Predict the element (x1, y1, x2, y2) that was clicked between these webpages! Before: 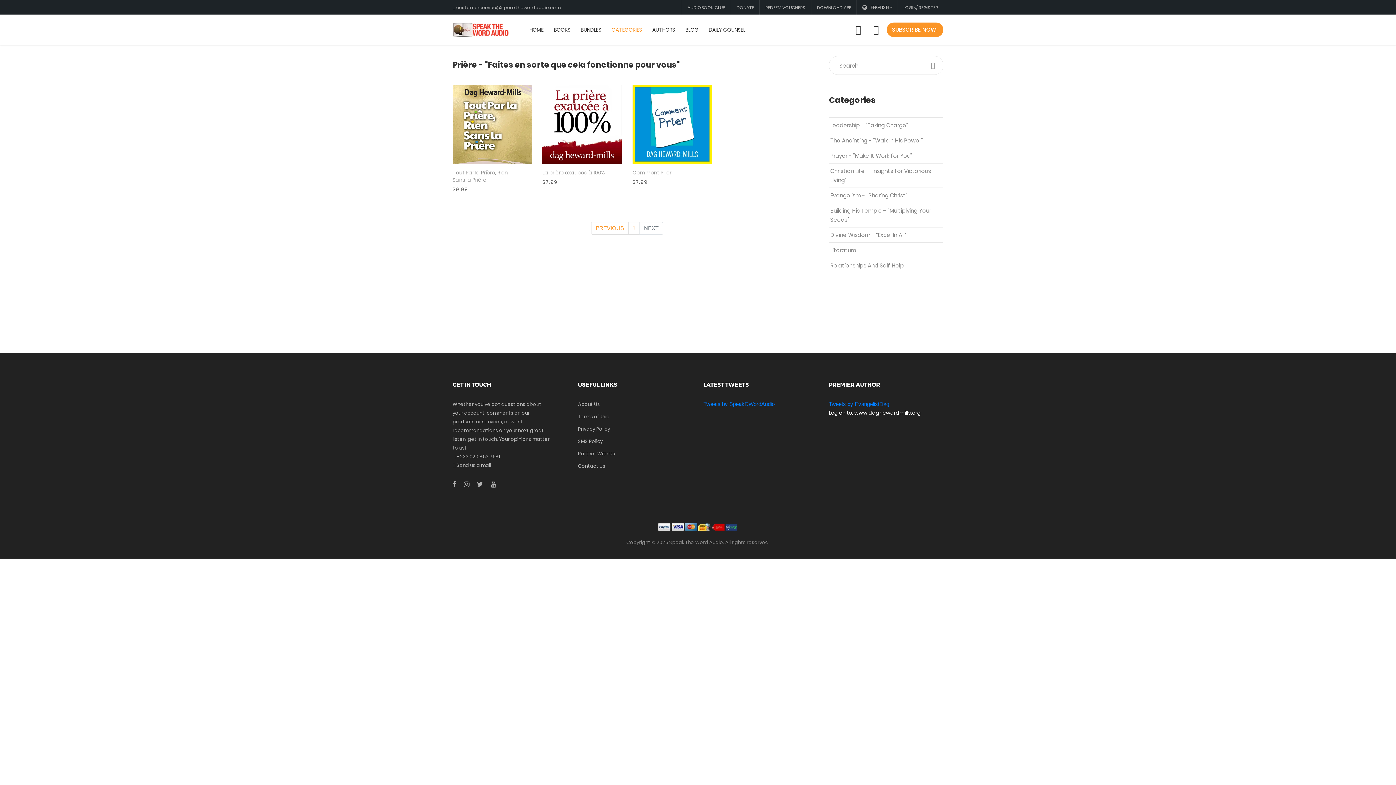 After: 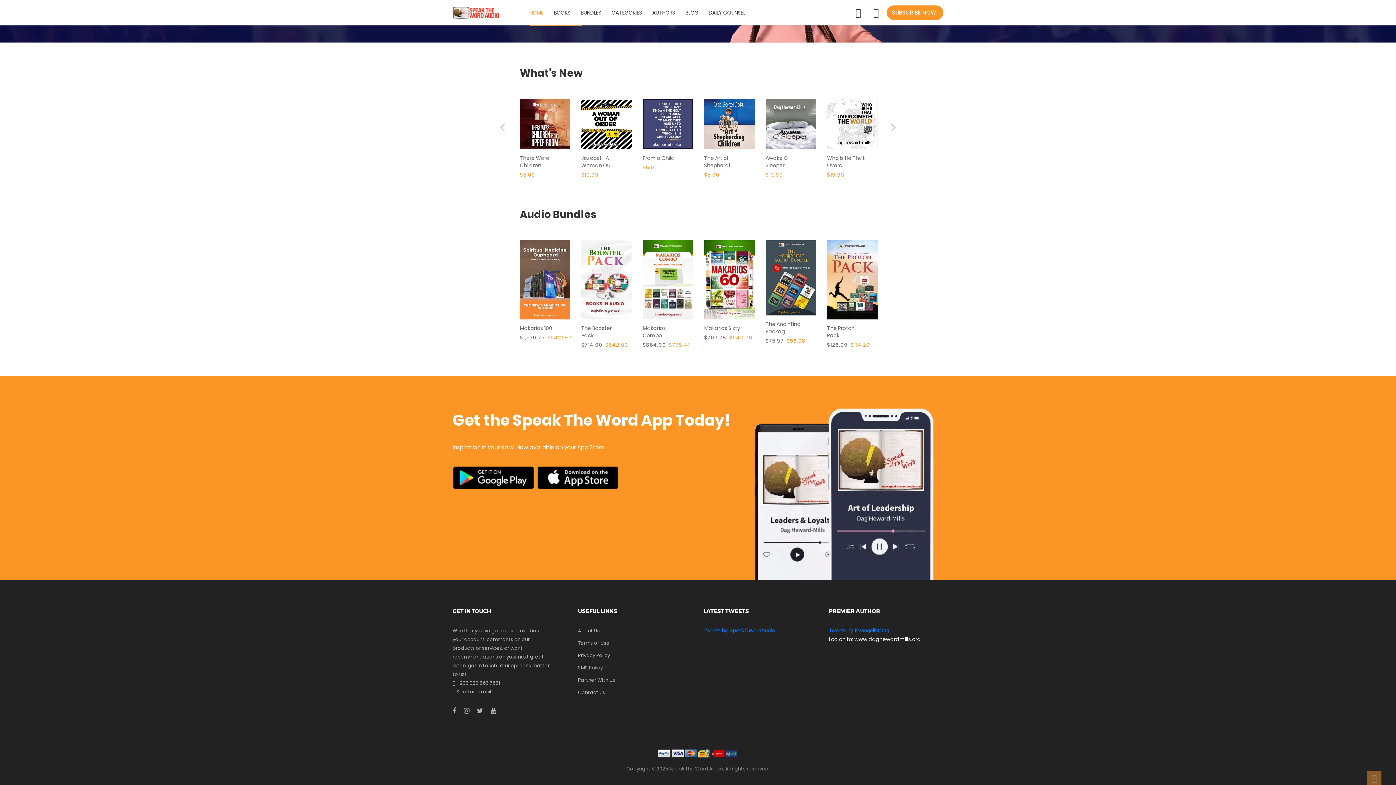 Action: label: DOWNLOAD APP bbox: (811, 0, 857, 14)